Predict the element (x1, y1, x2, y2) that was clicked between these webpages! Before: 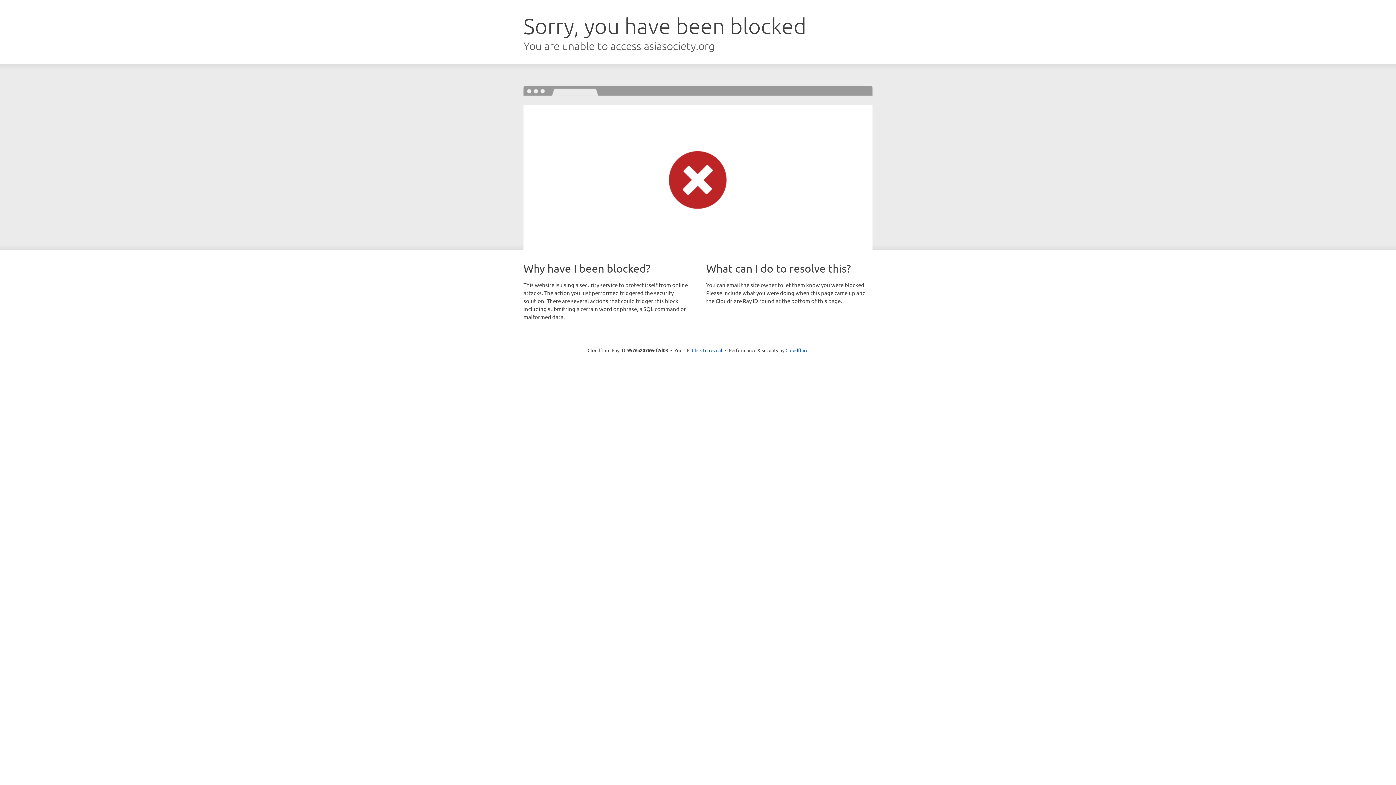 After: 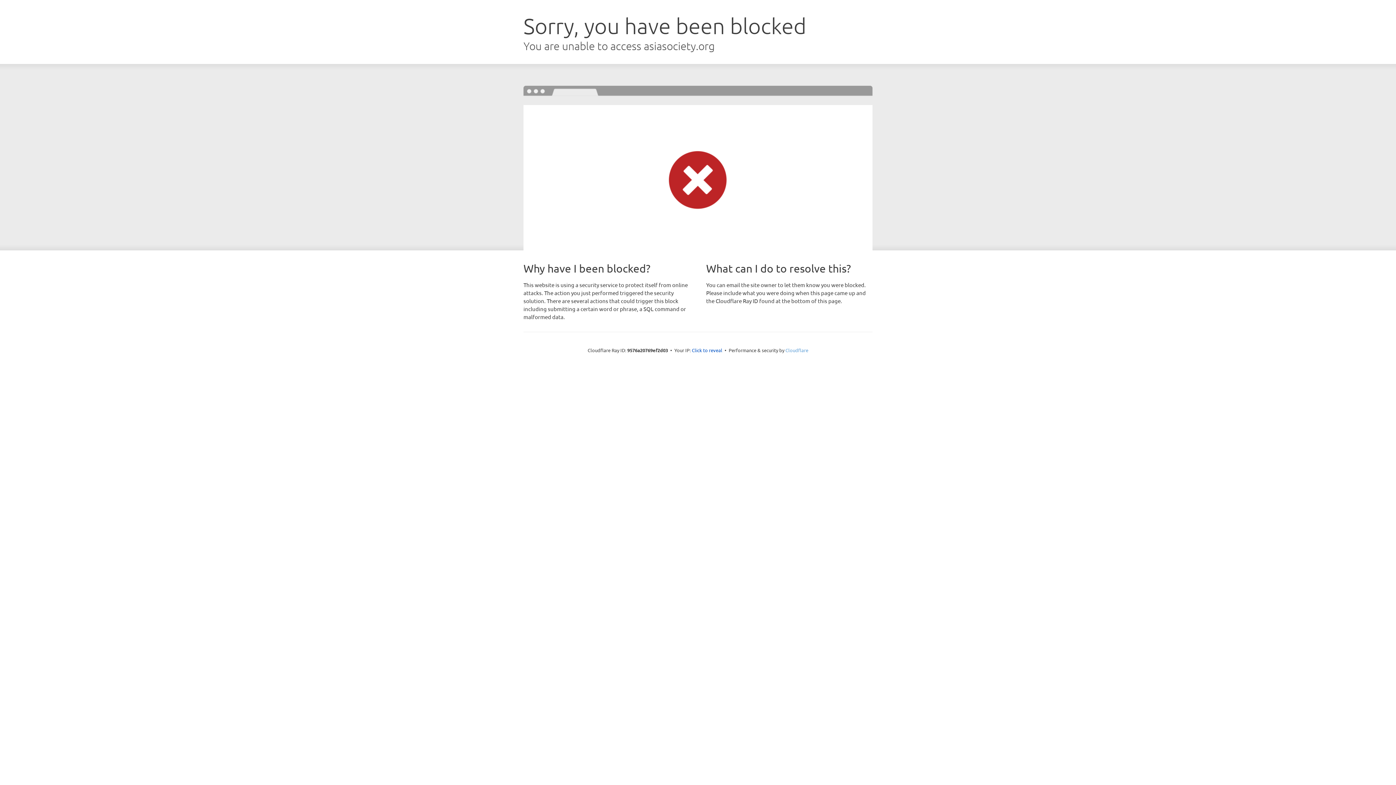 Action: bbox: (785, 347, 808, 353) label: Cloudflare